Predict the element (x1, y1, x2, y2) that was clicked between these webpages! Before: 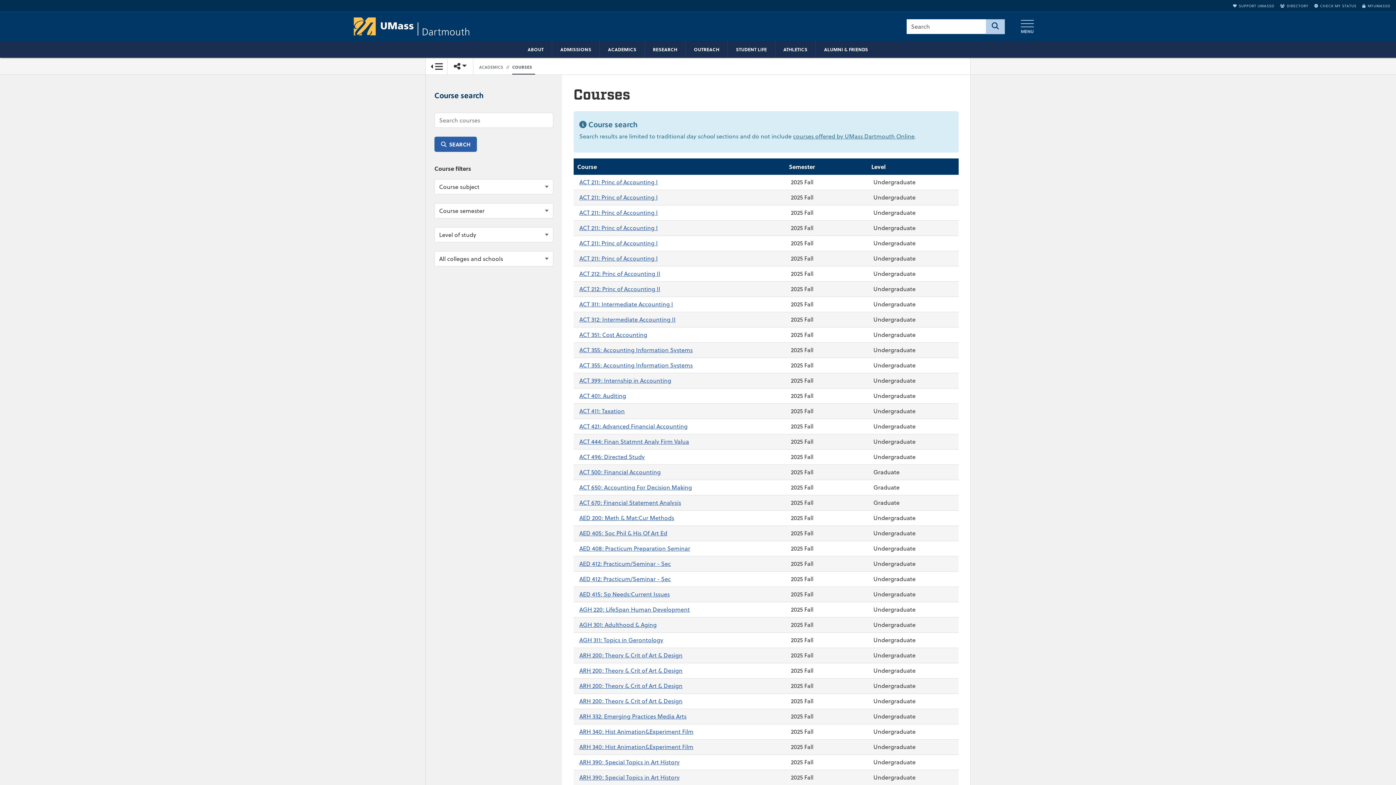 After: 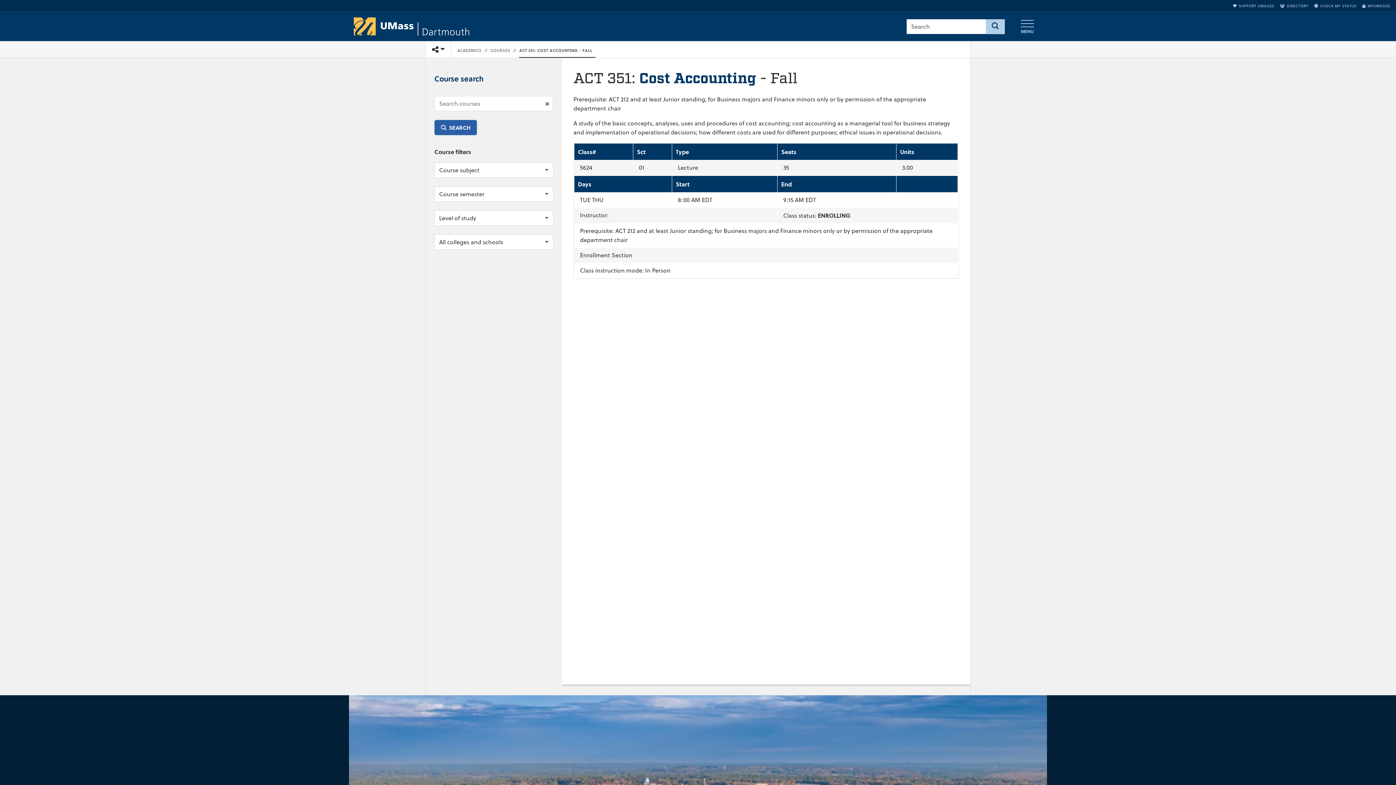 Action: label: ACT 351: Cost Accounting bbox: (579, 330, 647, 338)